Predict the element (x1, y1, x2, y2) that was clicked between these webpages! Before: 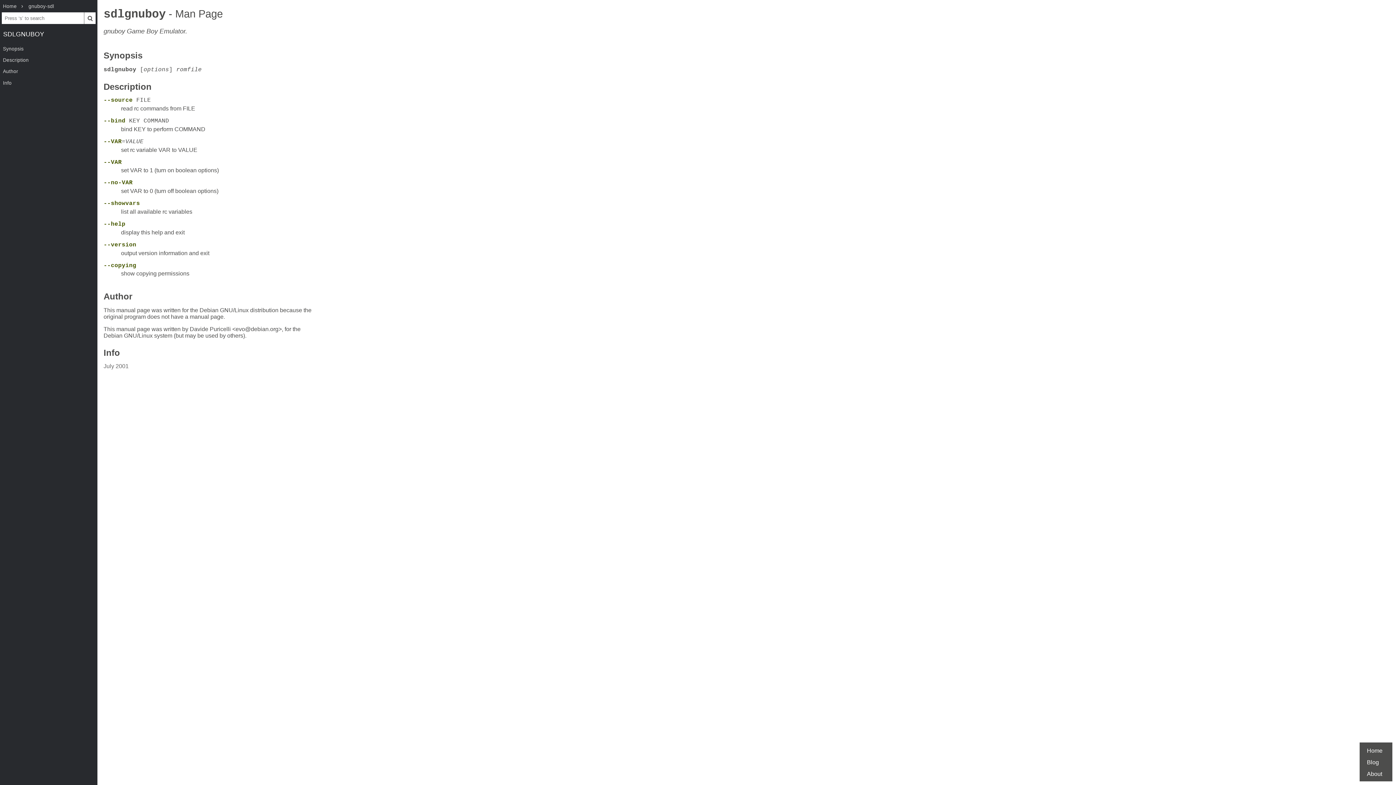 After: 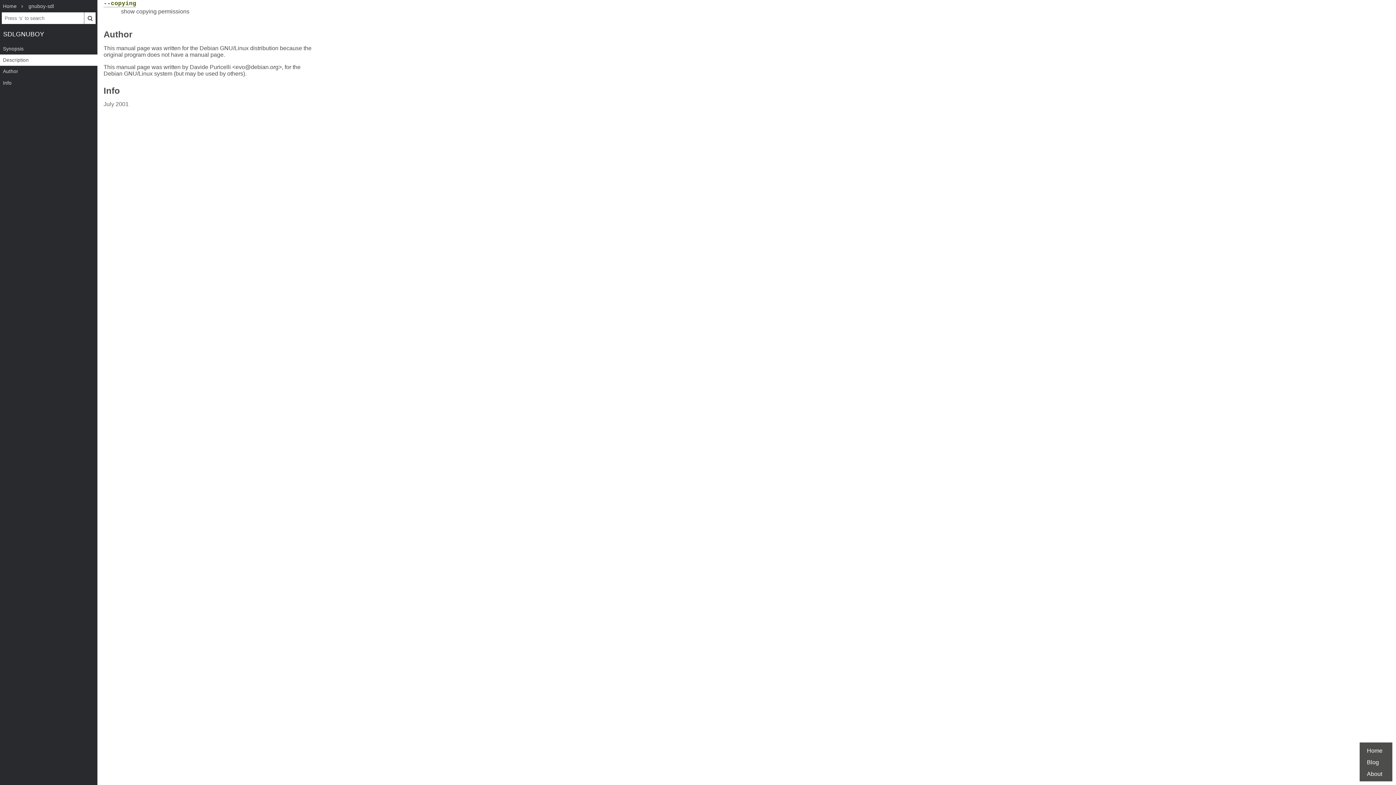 Action: label: --copying bbox: (103, 262, 136, 268)